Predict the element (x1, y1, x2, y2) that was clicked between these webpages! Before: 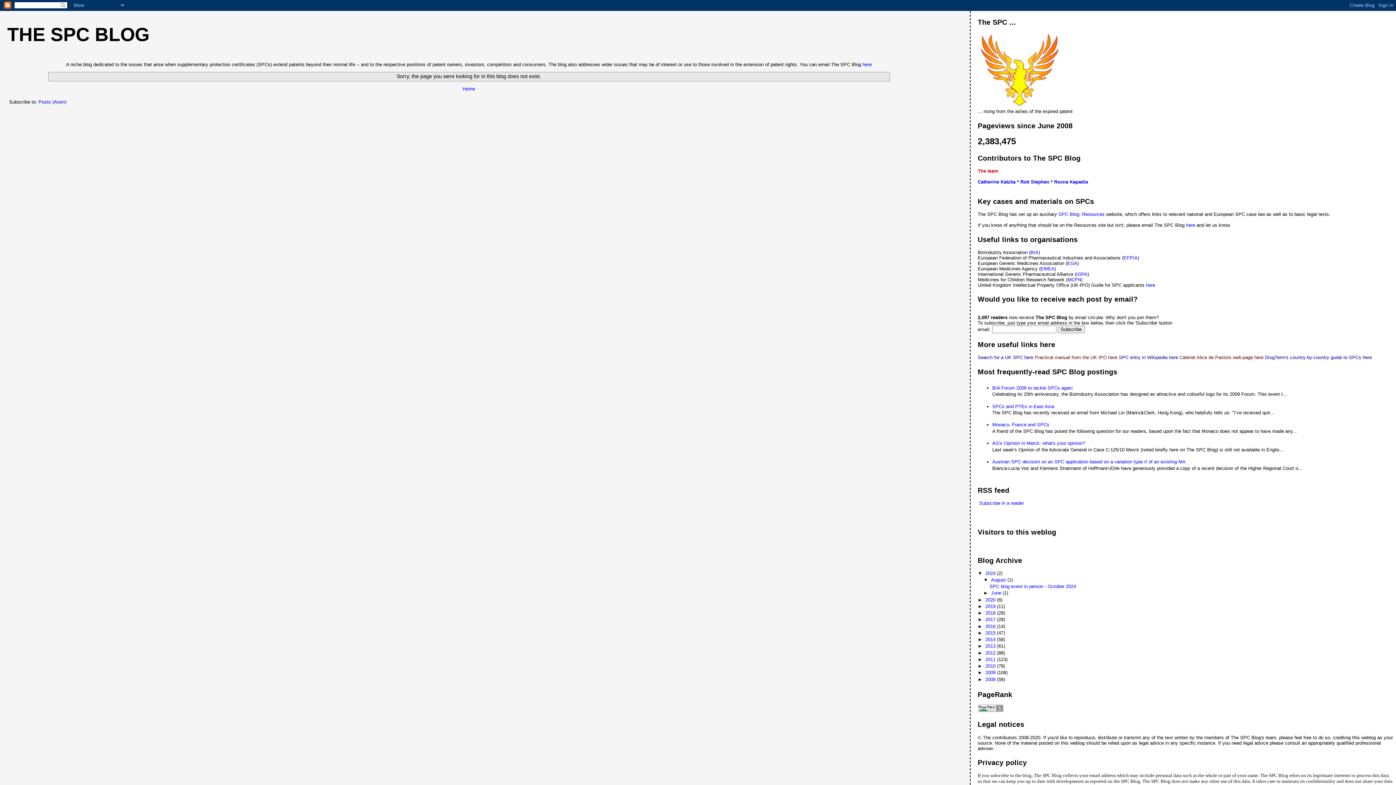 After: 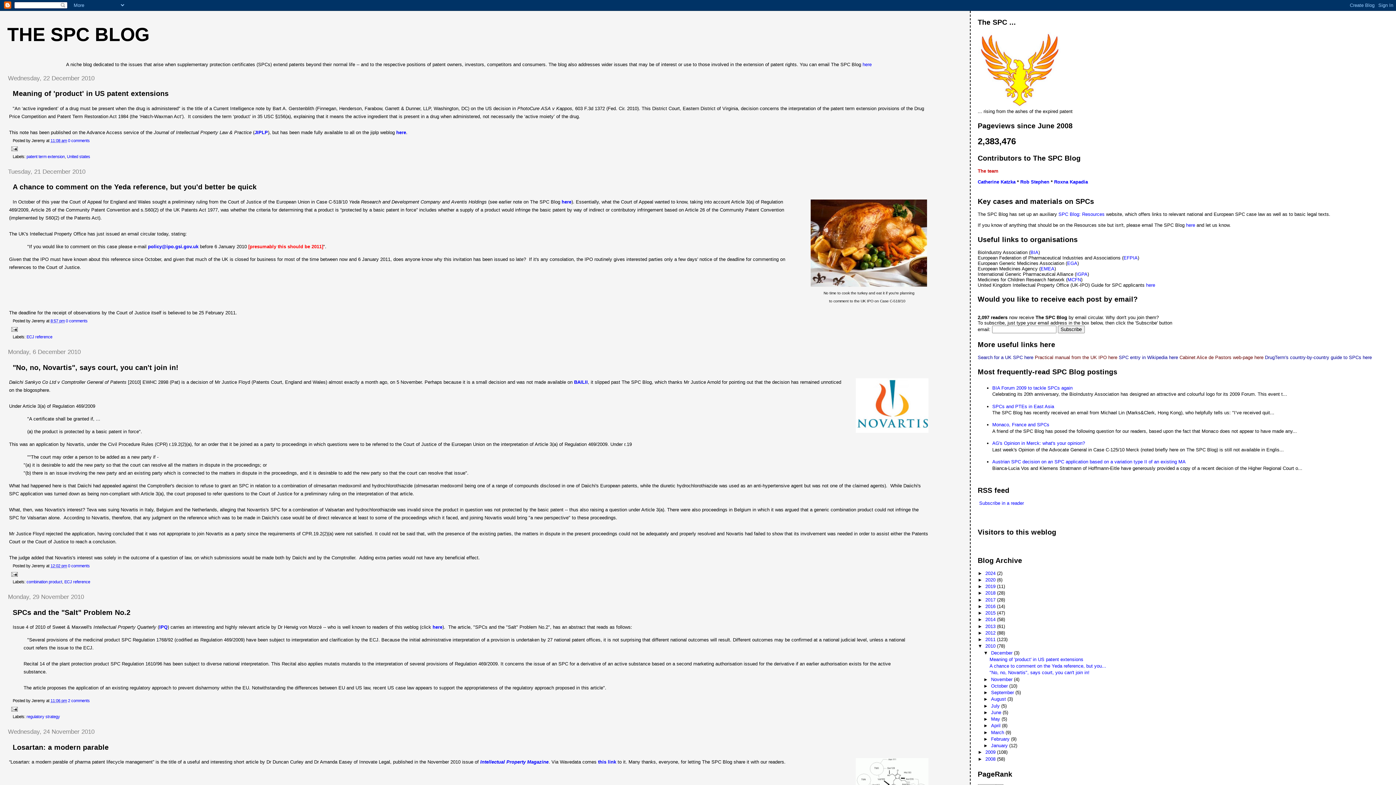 Action: label: 2010  bbox: (985, 663, 997, 669)